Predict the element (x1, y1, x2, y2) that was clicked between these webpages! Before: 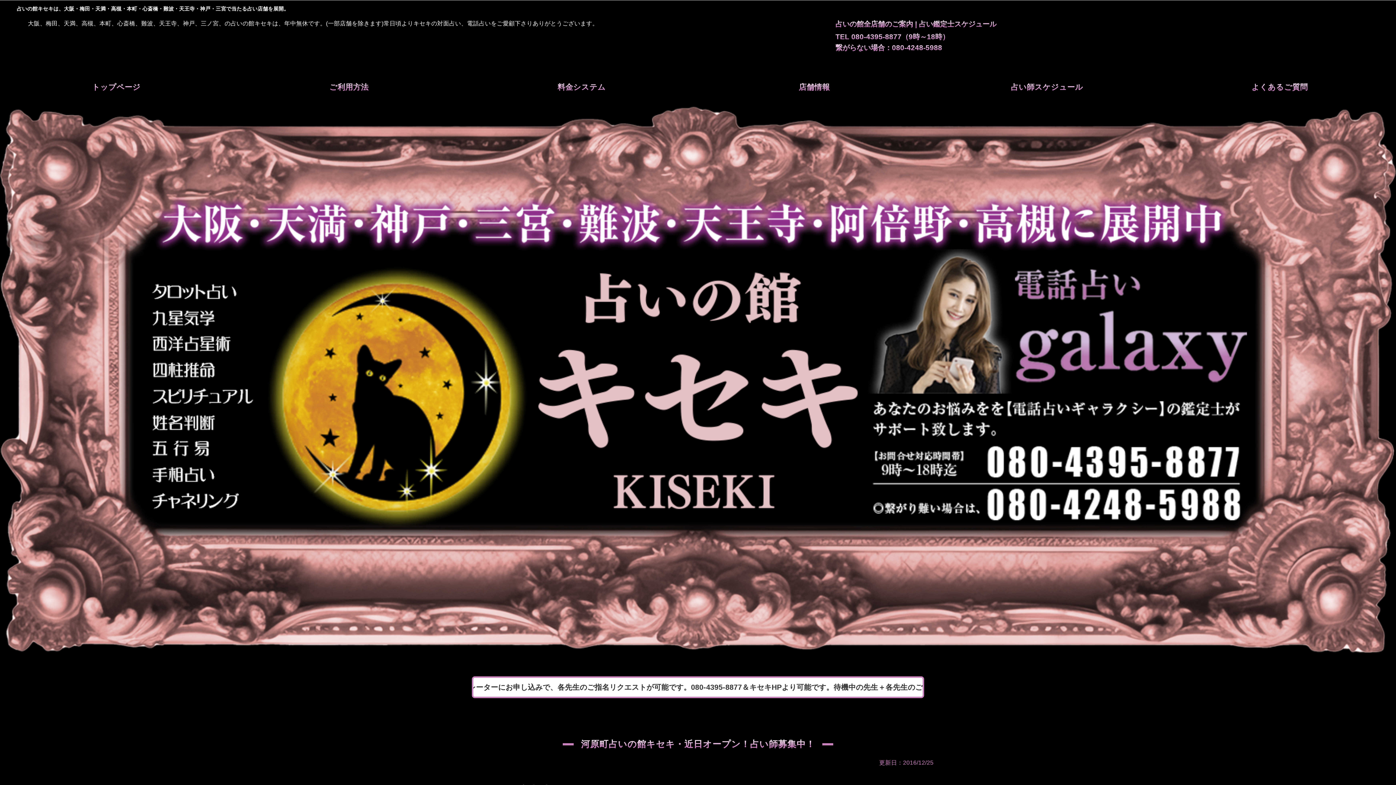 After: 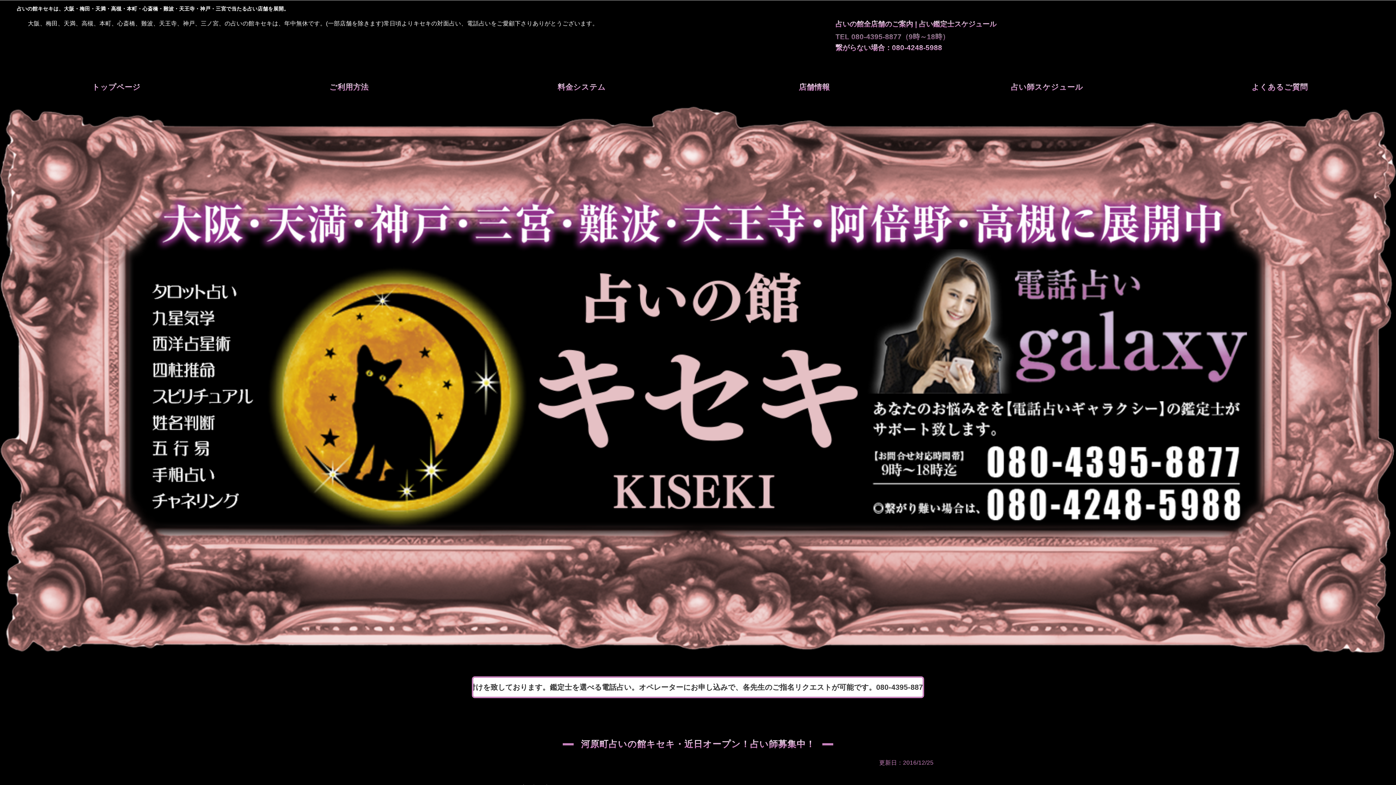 Action: label: TEL 080-4395-8877（9時～18時） bbox: (835, 31, 949, 42)